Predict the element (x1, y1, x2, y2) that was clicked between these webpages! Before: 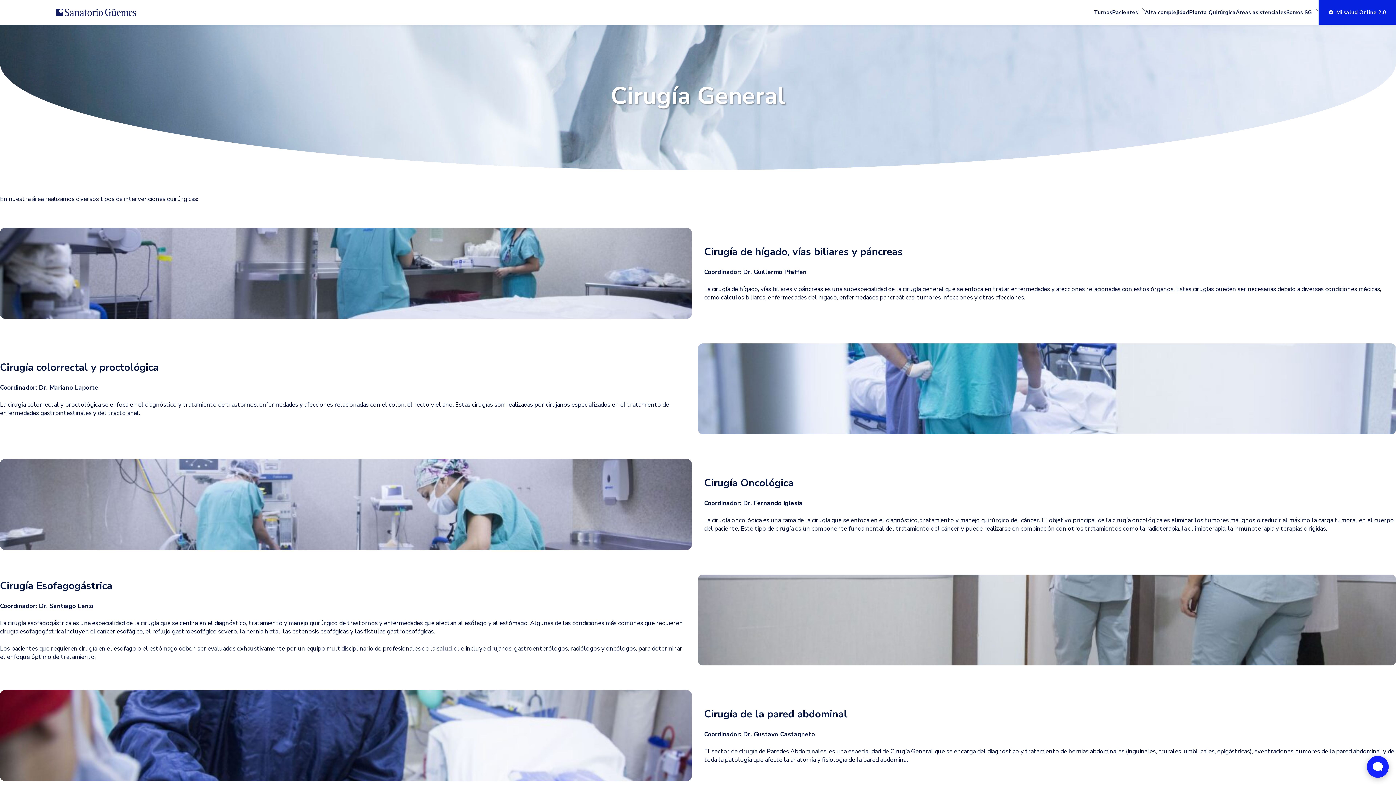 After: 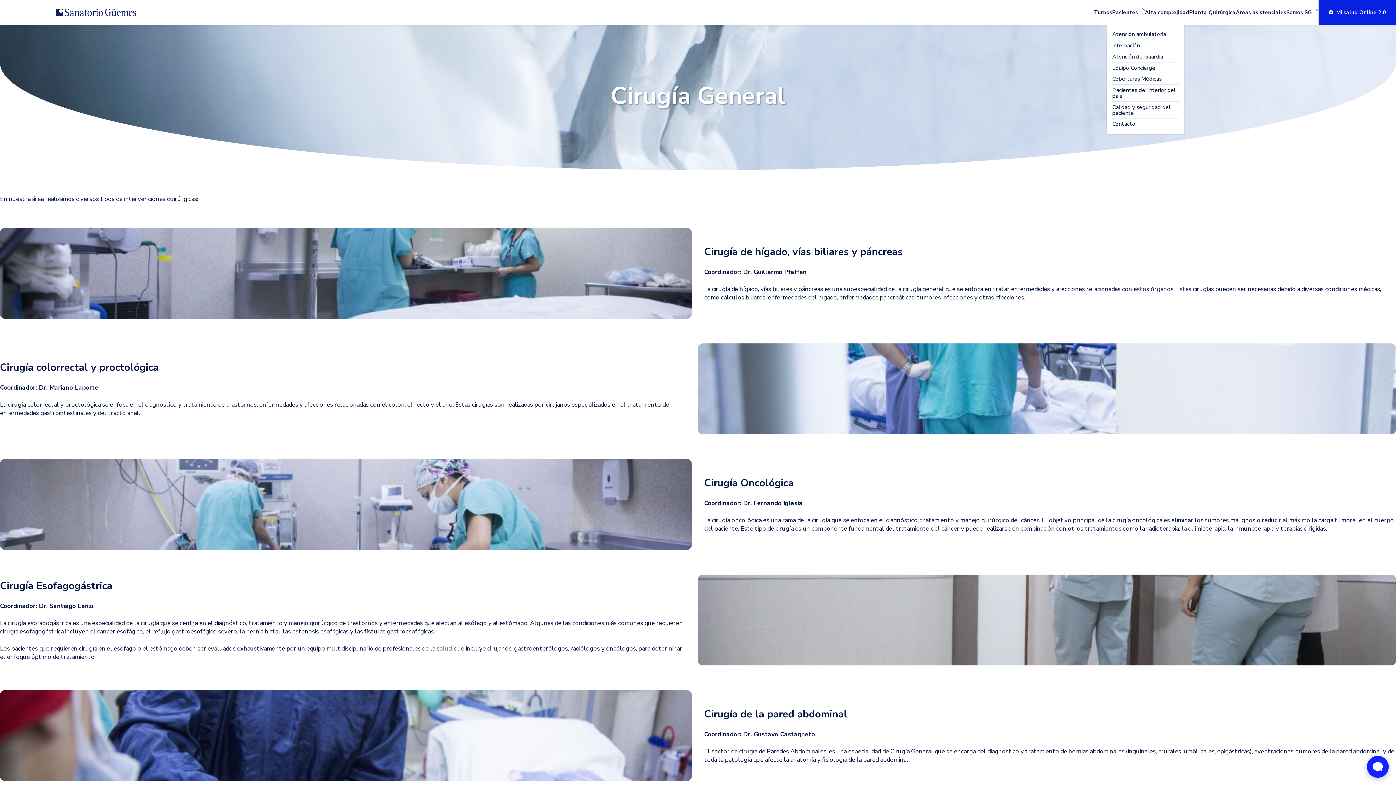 Action: bbox: (1142, 8, 1144, 10)